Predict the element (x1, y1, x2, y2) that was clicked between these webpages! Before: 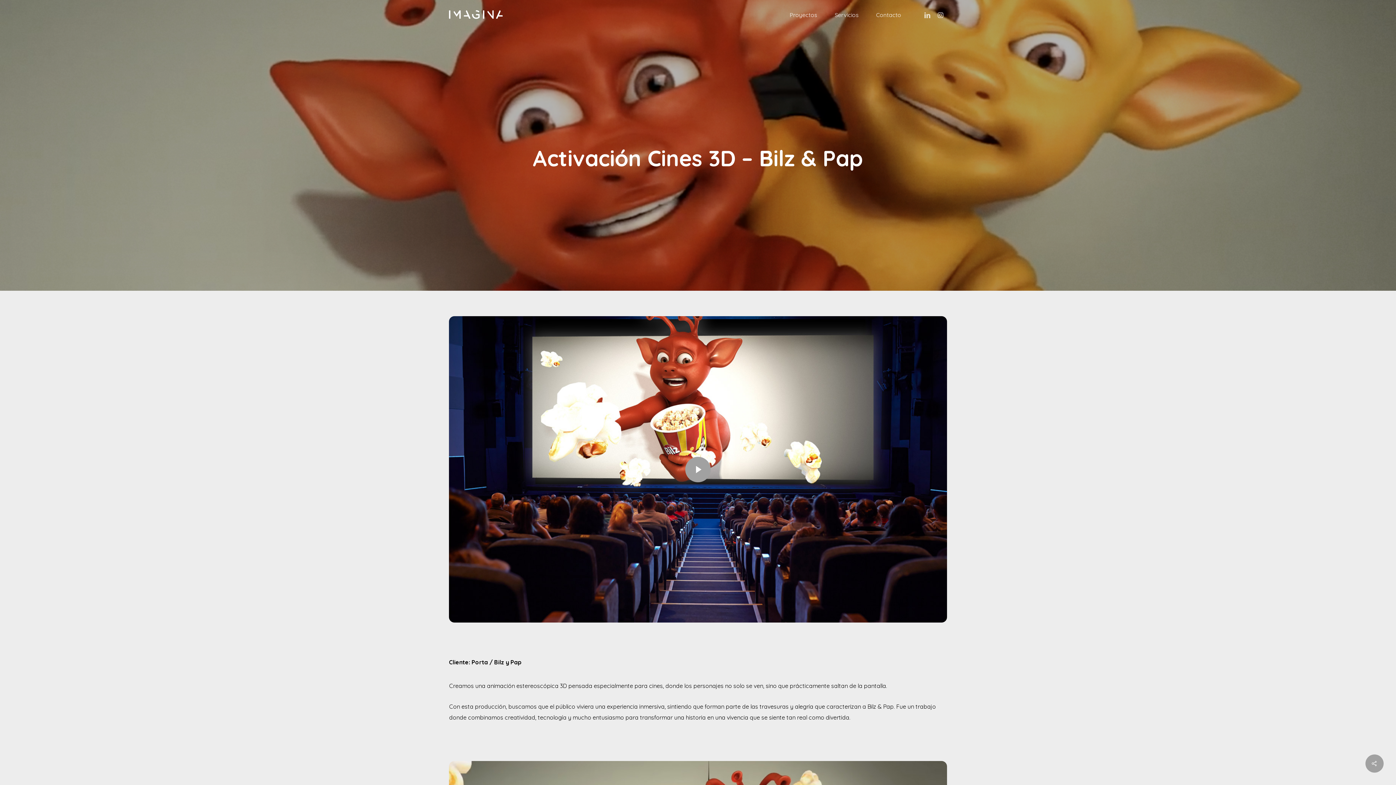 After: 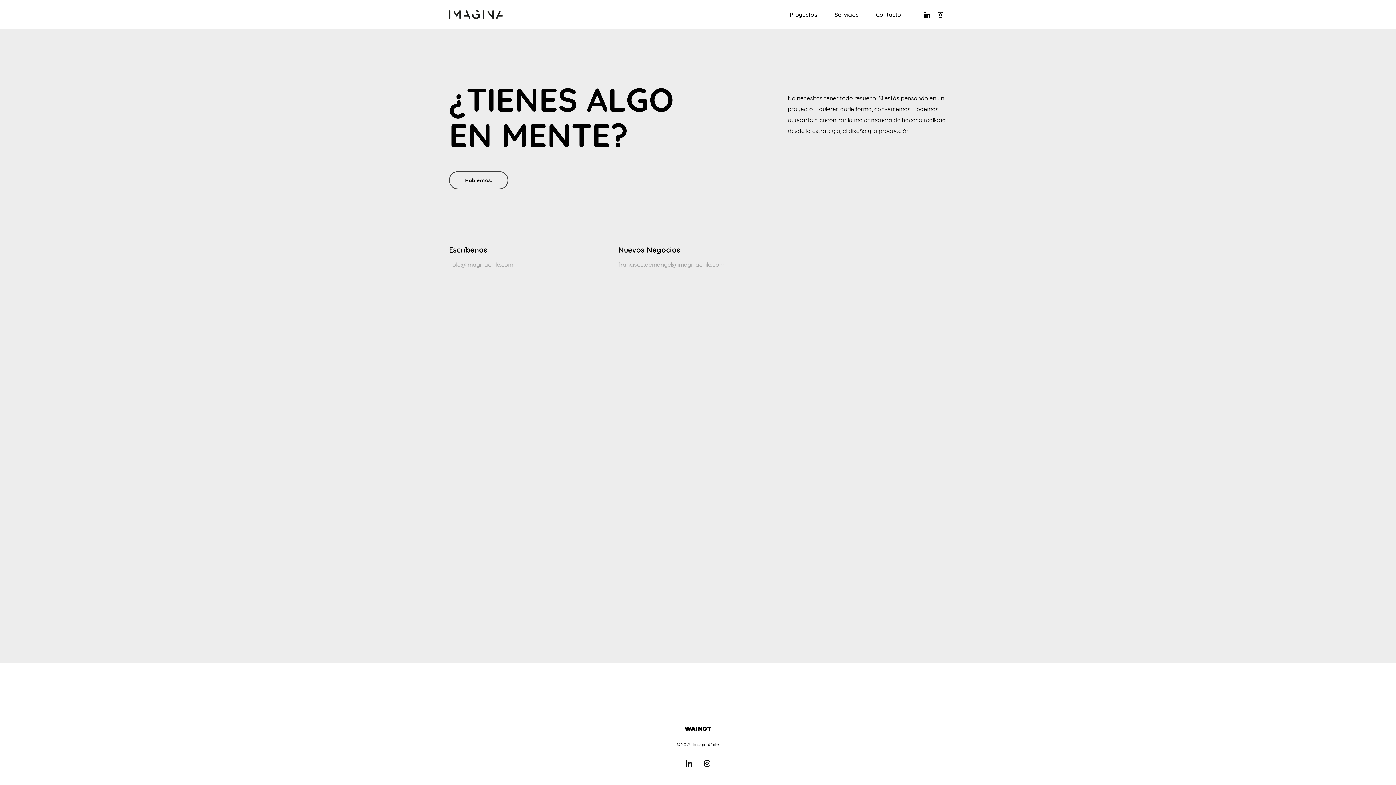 Action: label: Contacto bbox: (876, 11, 901, 17)